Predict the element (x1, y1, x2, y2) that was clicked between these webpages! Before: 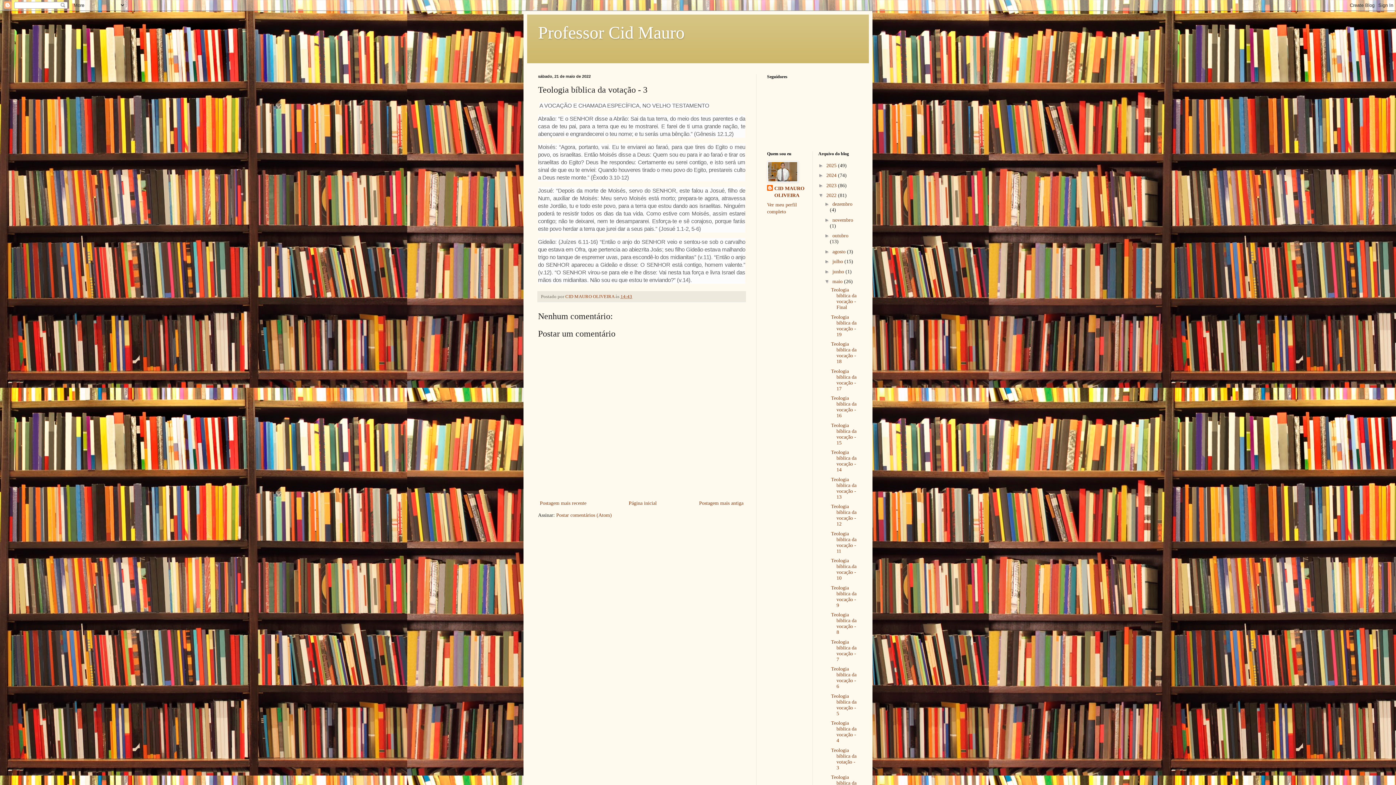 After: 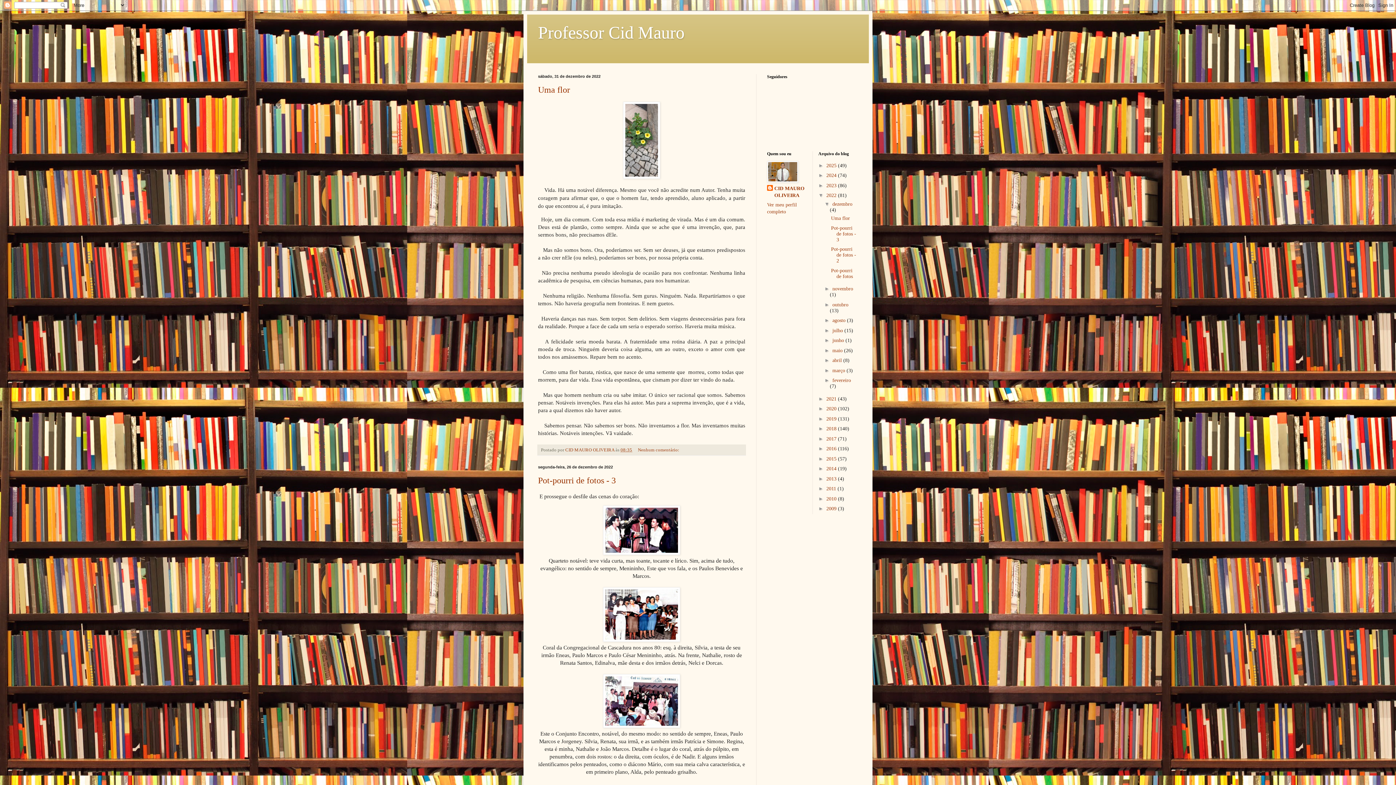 Action: label: 2022  bbox: (826, 192, 838, 198)